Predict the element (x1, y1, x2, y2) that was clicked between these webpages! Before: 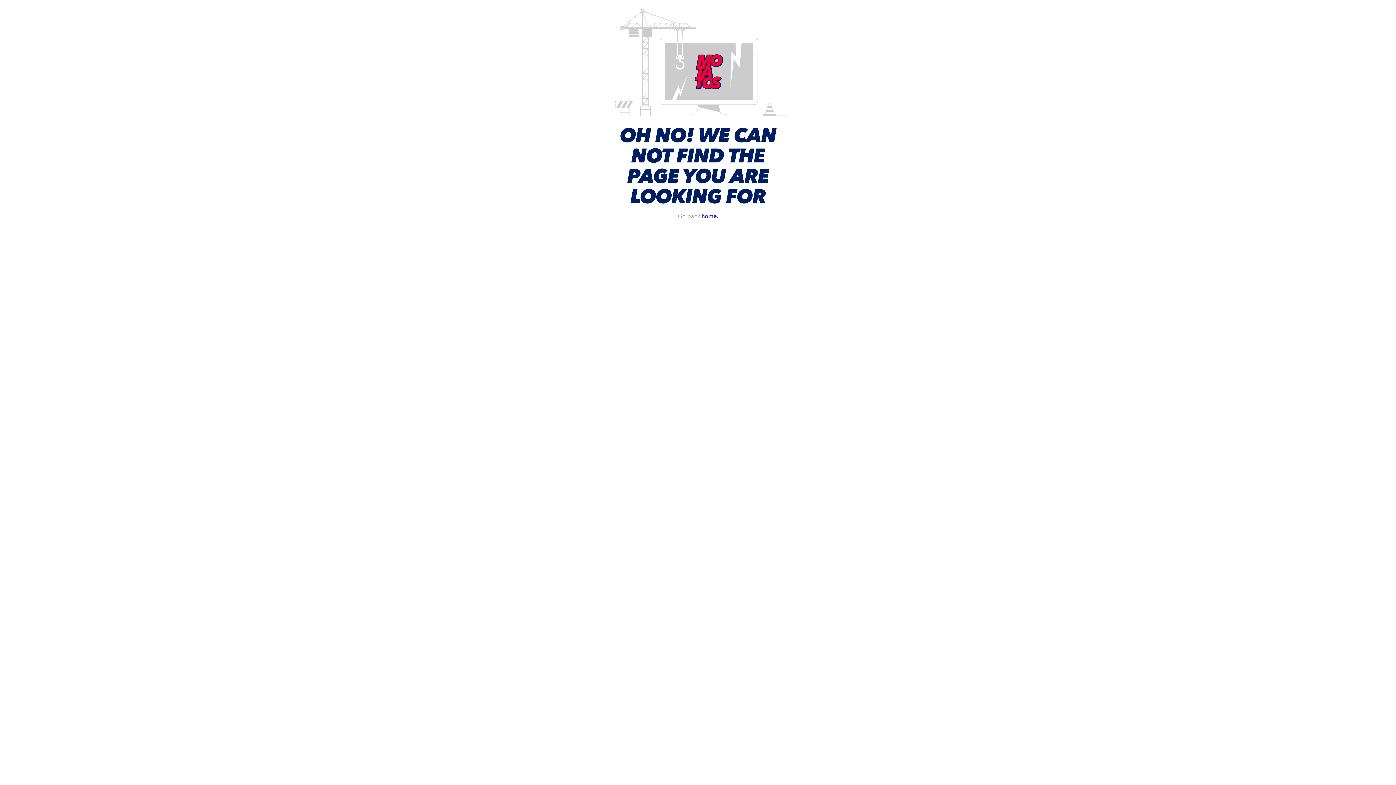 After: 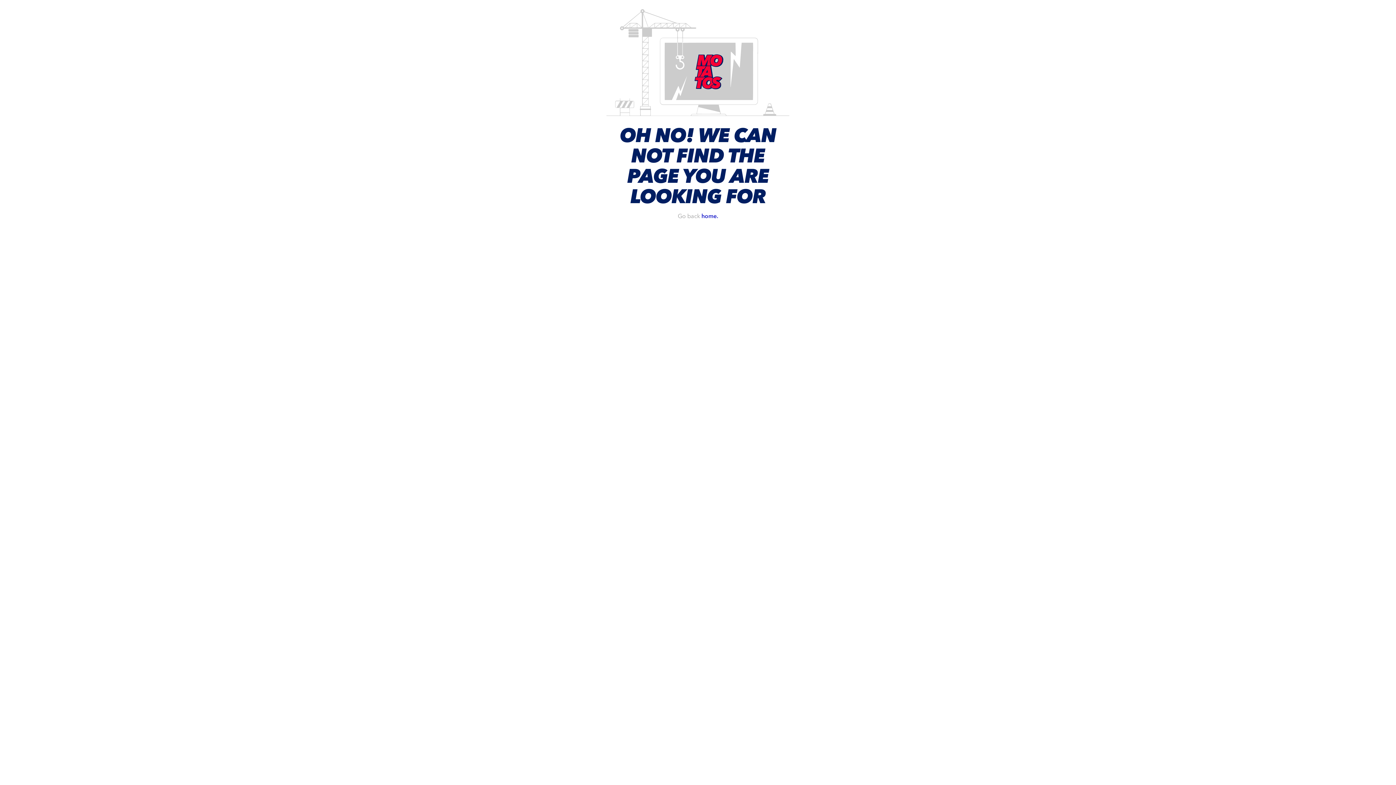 Action: bbox: (701, 212, 718, 219) label: home.